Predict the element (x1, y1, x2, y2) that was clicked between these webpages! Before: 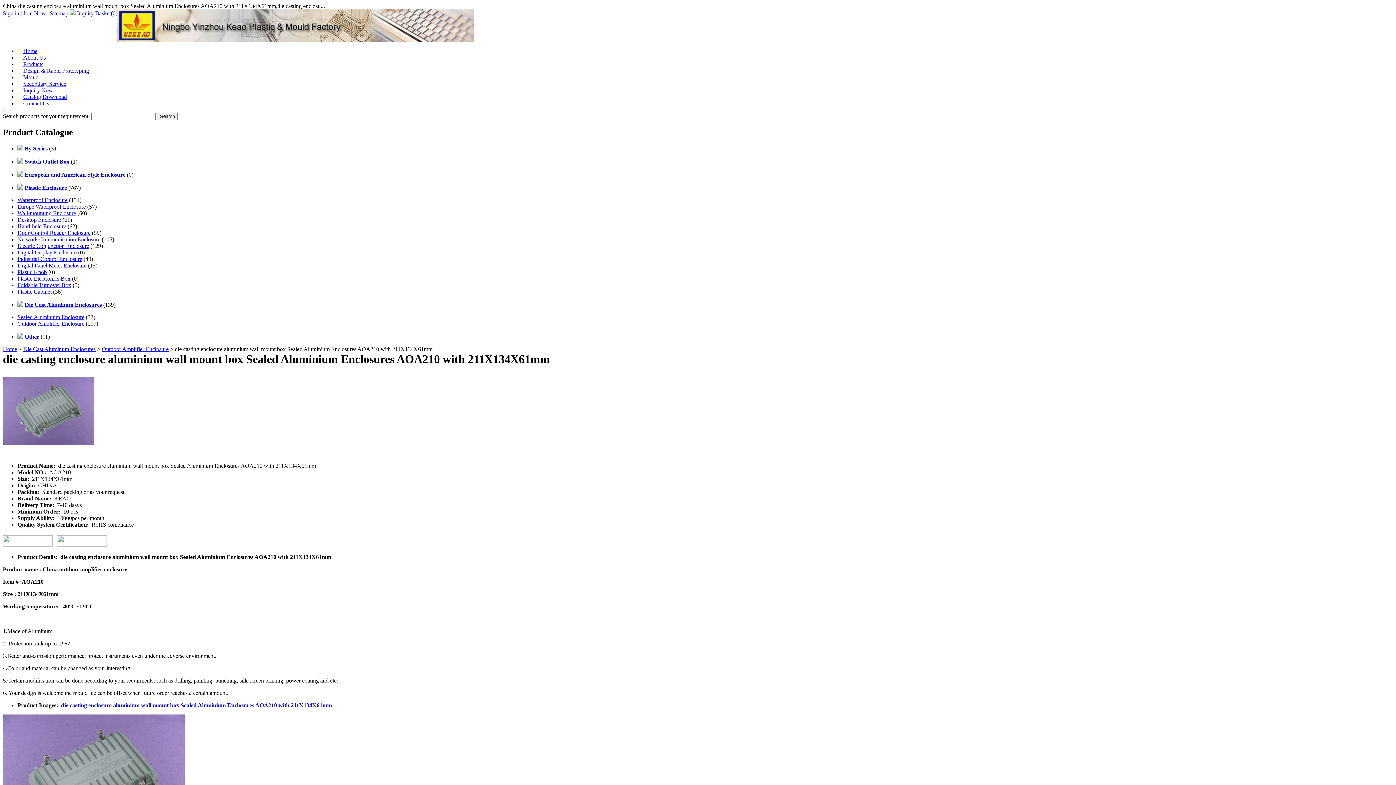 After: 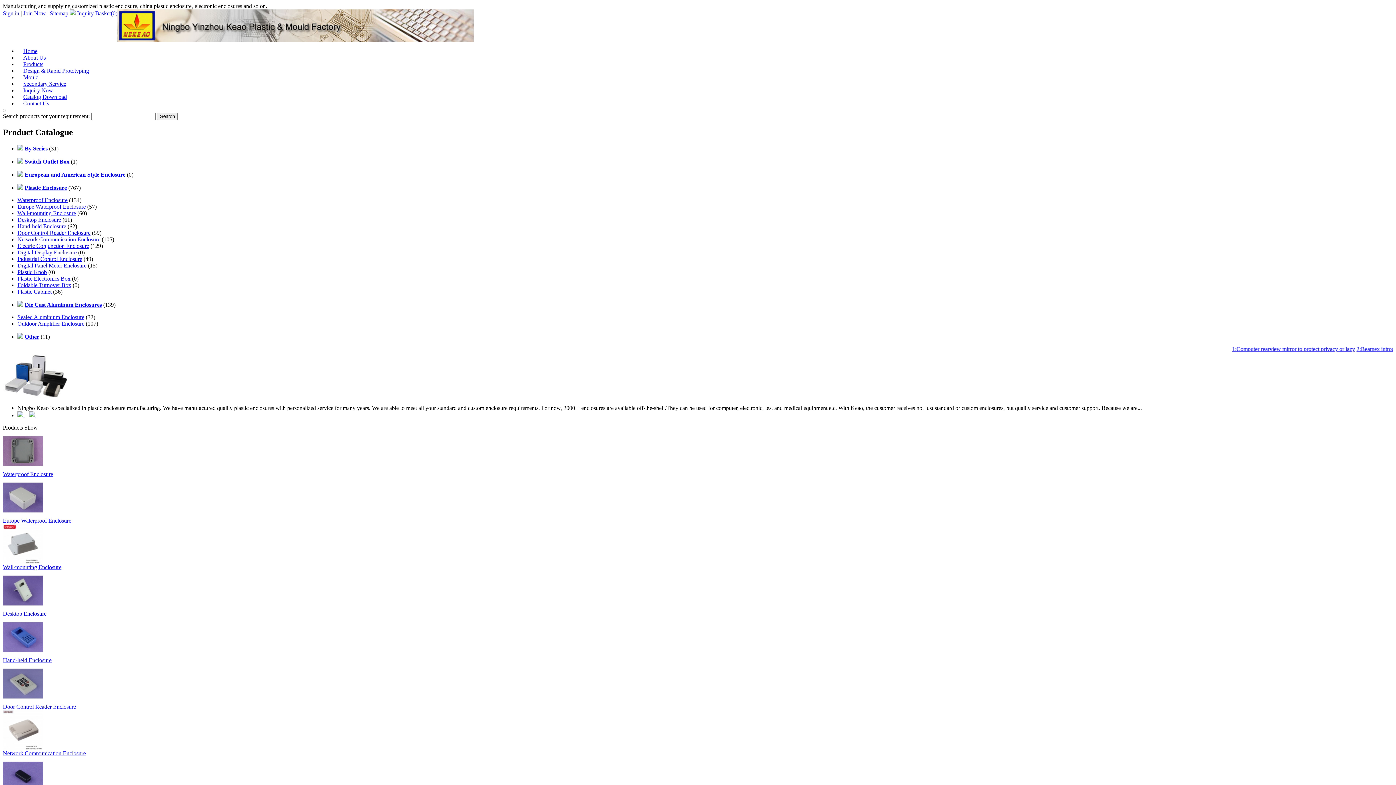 Action: label: Home bbox: (2, 346, 17, 352)